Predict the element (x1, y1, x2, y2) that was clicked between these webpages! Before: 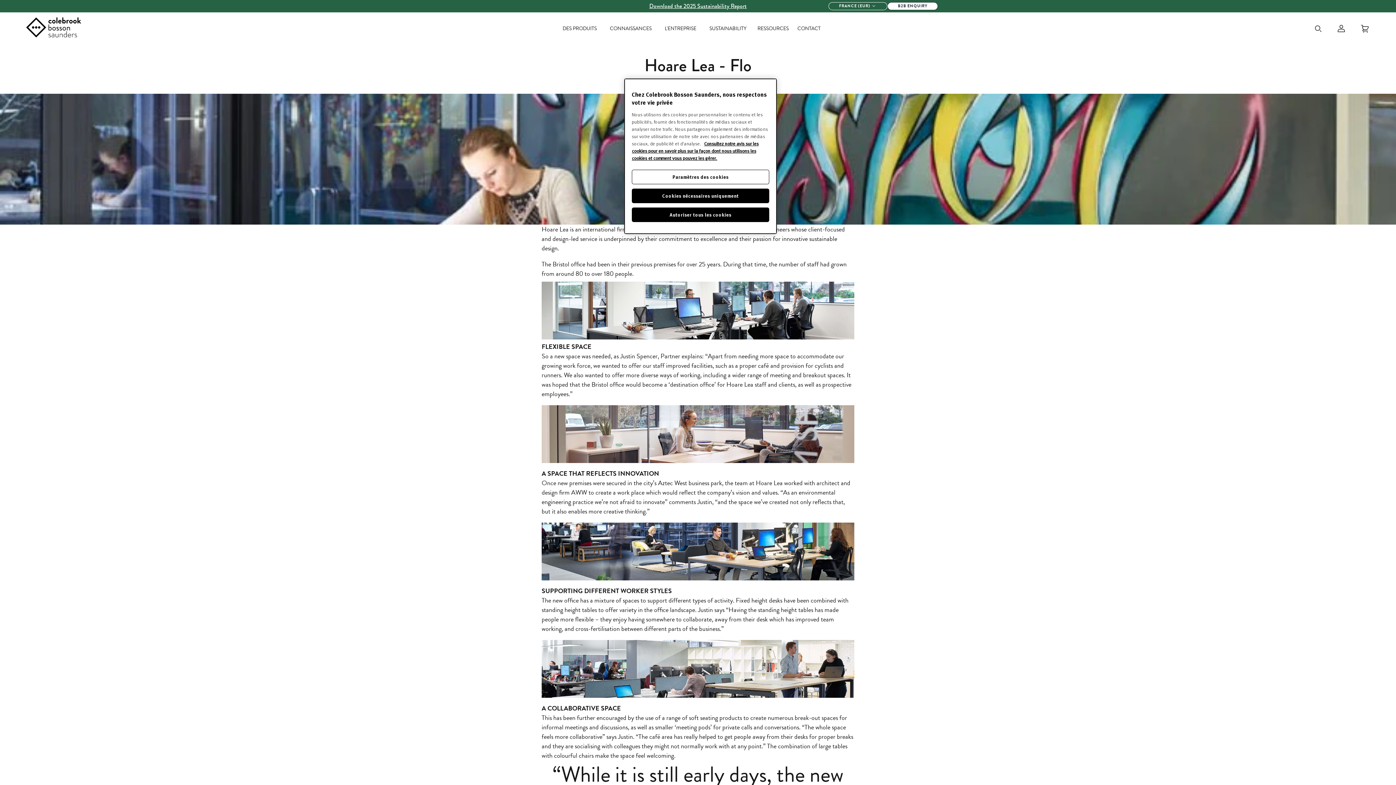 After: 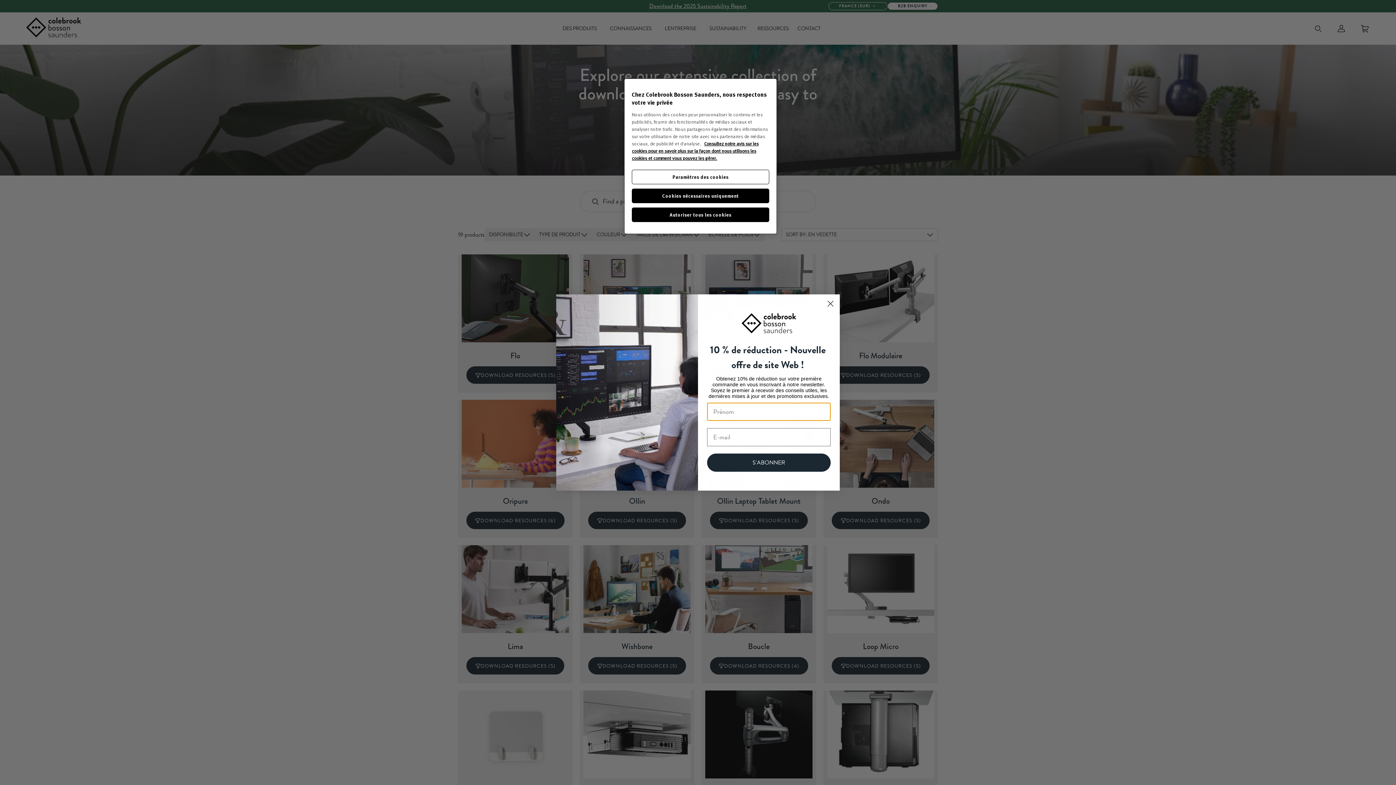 Action: bbox: (757, 24, 788, 32) label: RESSOURCES